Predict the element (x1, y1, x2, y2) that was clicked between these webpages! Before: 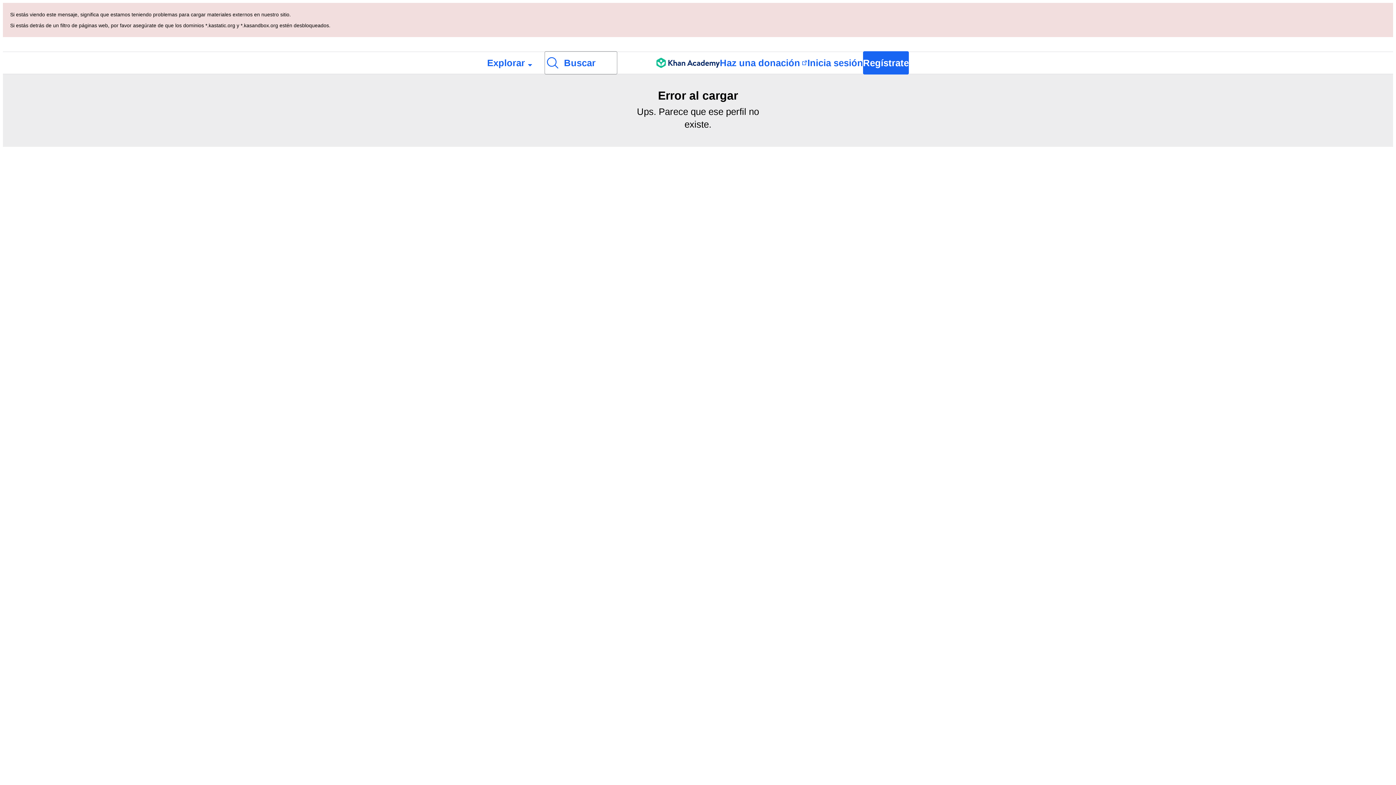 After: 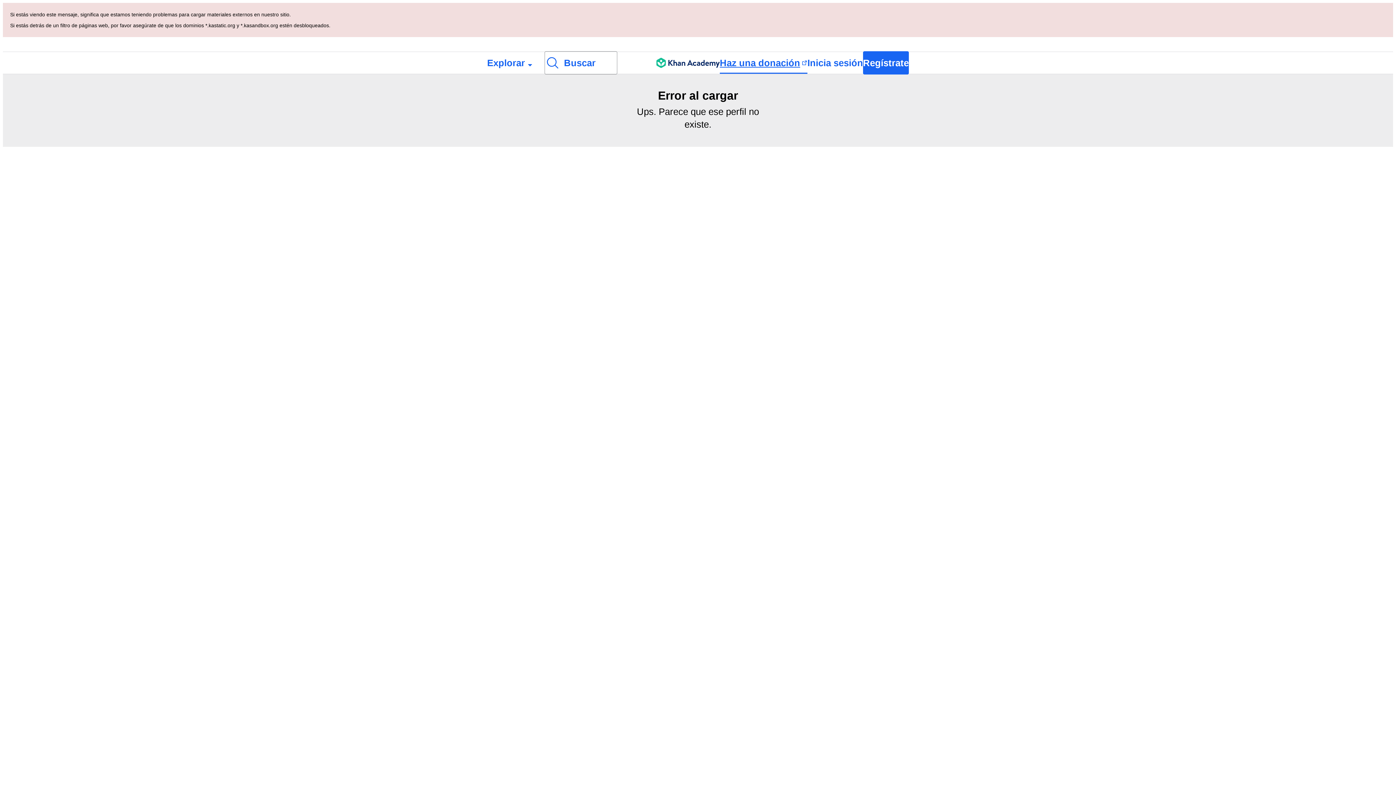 Action: bbox: (720, 52, 807, 73) label: Haz una donación